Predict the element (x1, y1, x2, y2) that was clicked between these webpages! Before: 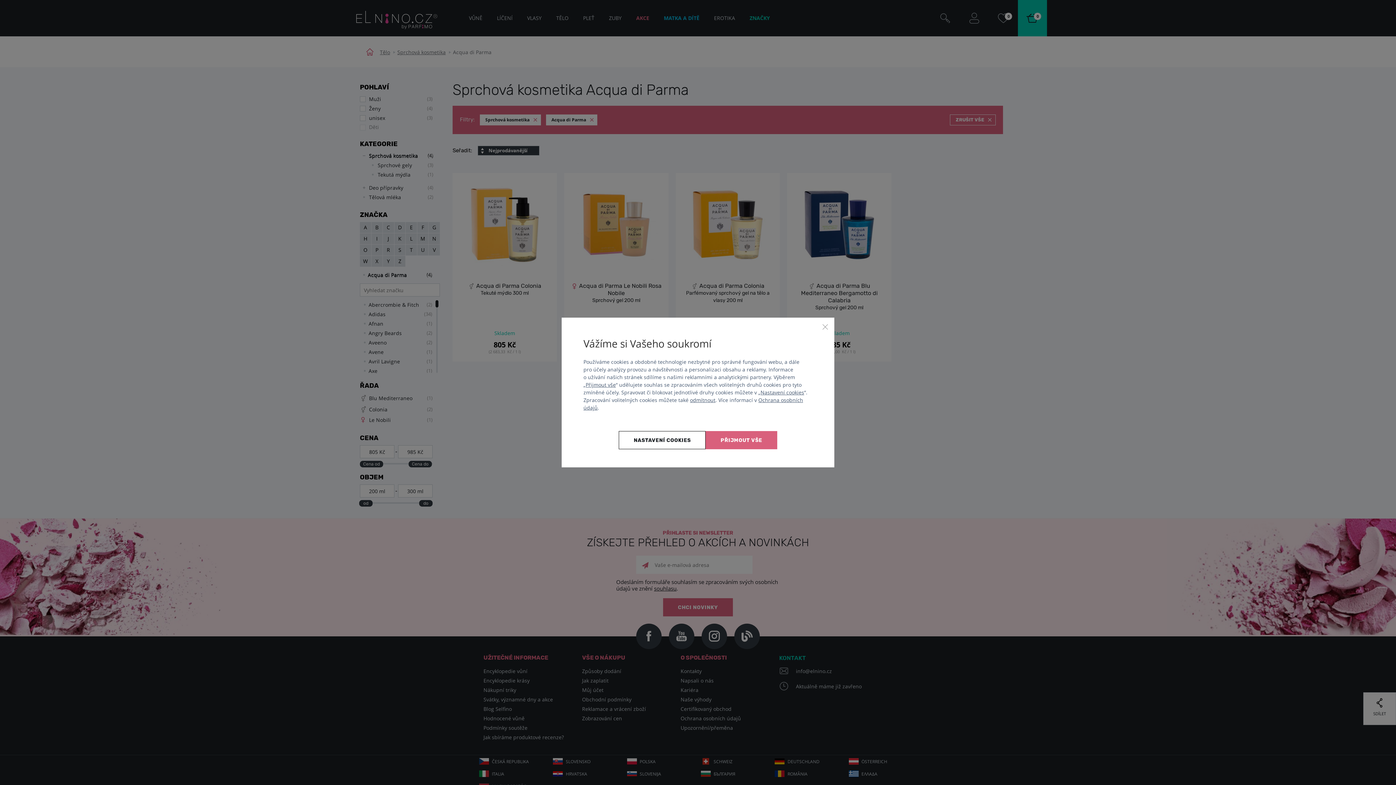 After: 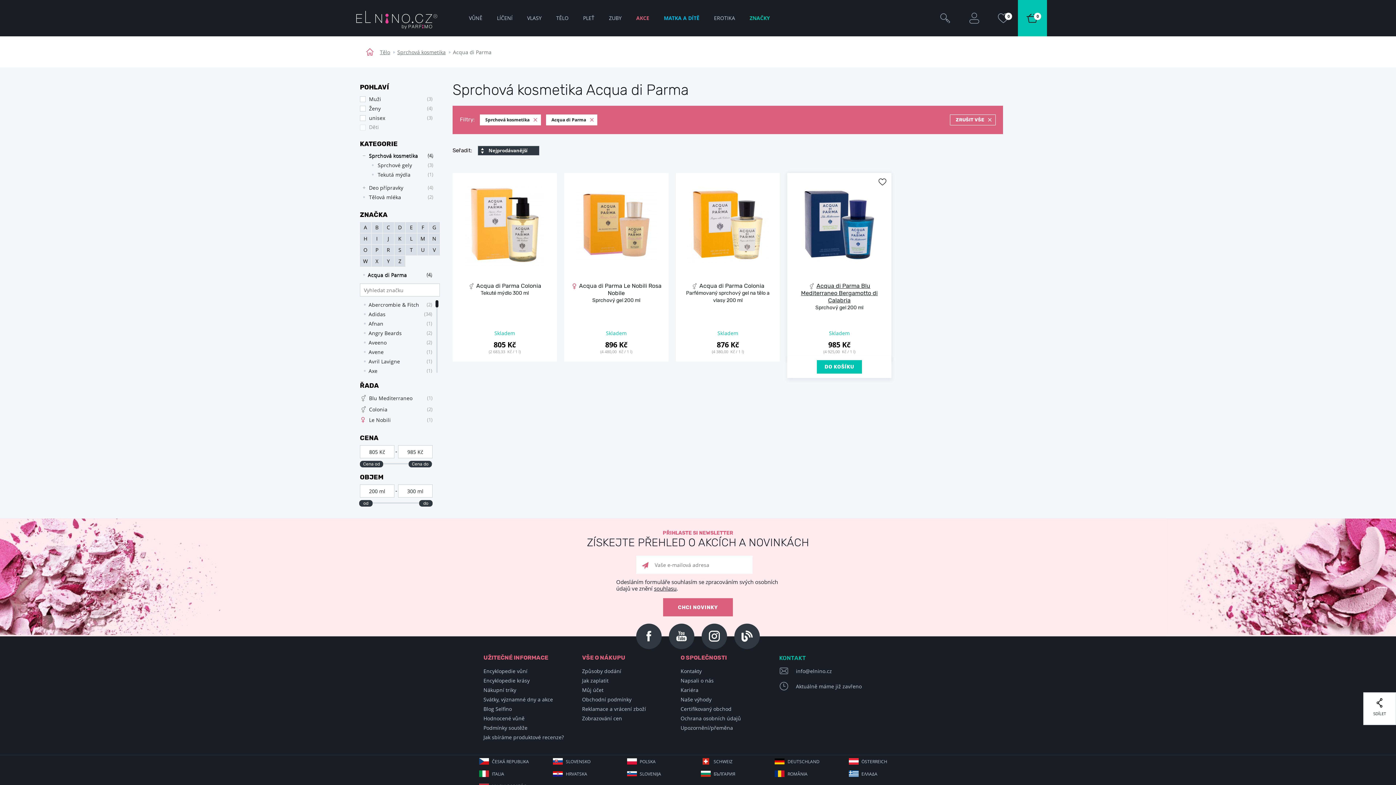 Action: label: Zavřít bbox: (821, 323, 829, 330)